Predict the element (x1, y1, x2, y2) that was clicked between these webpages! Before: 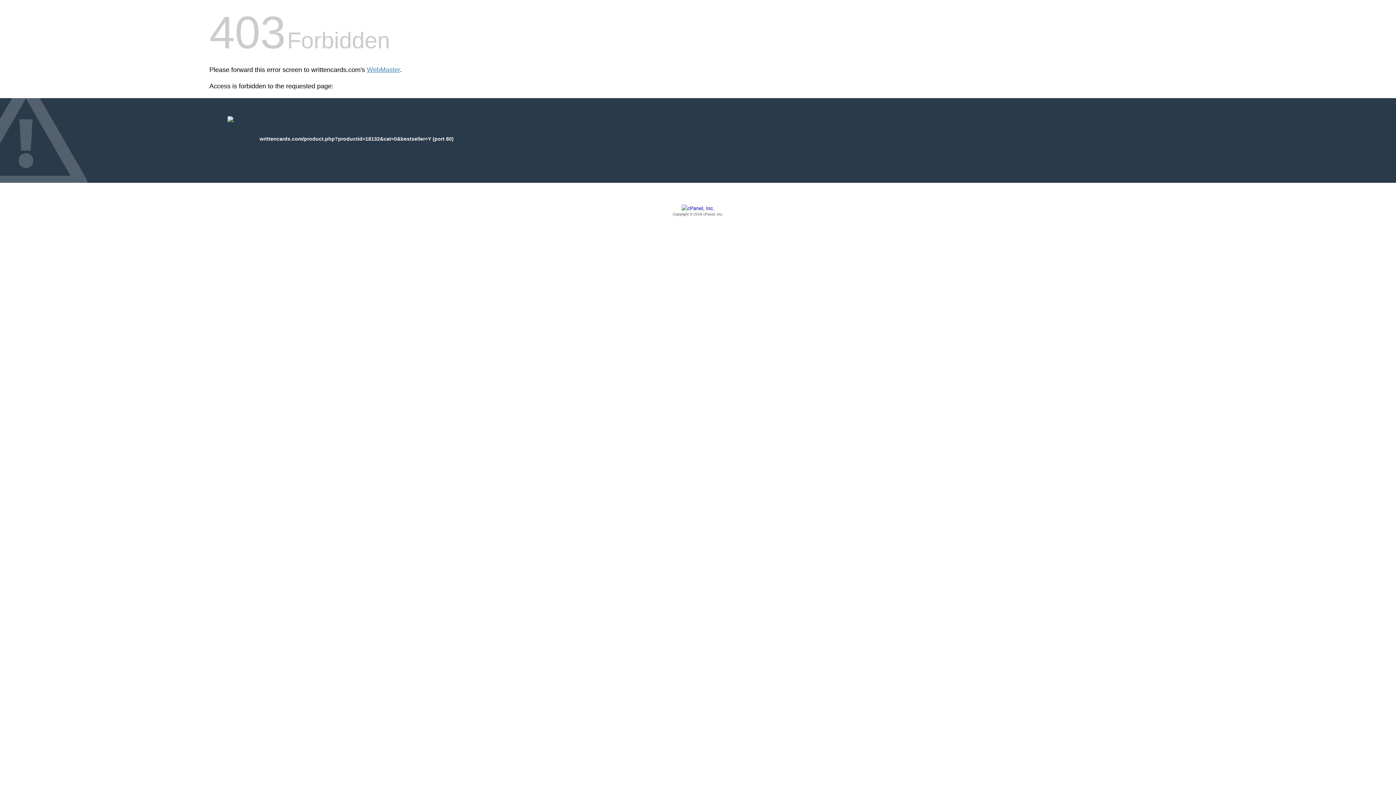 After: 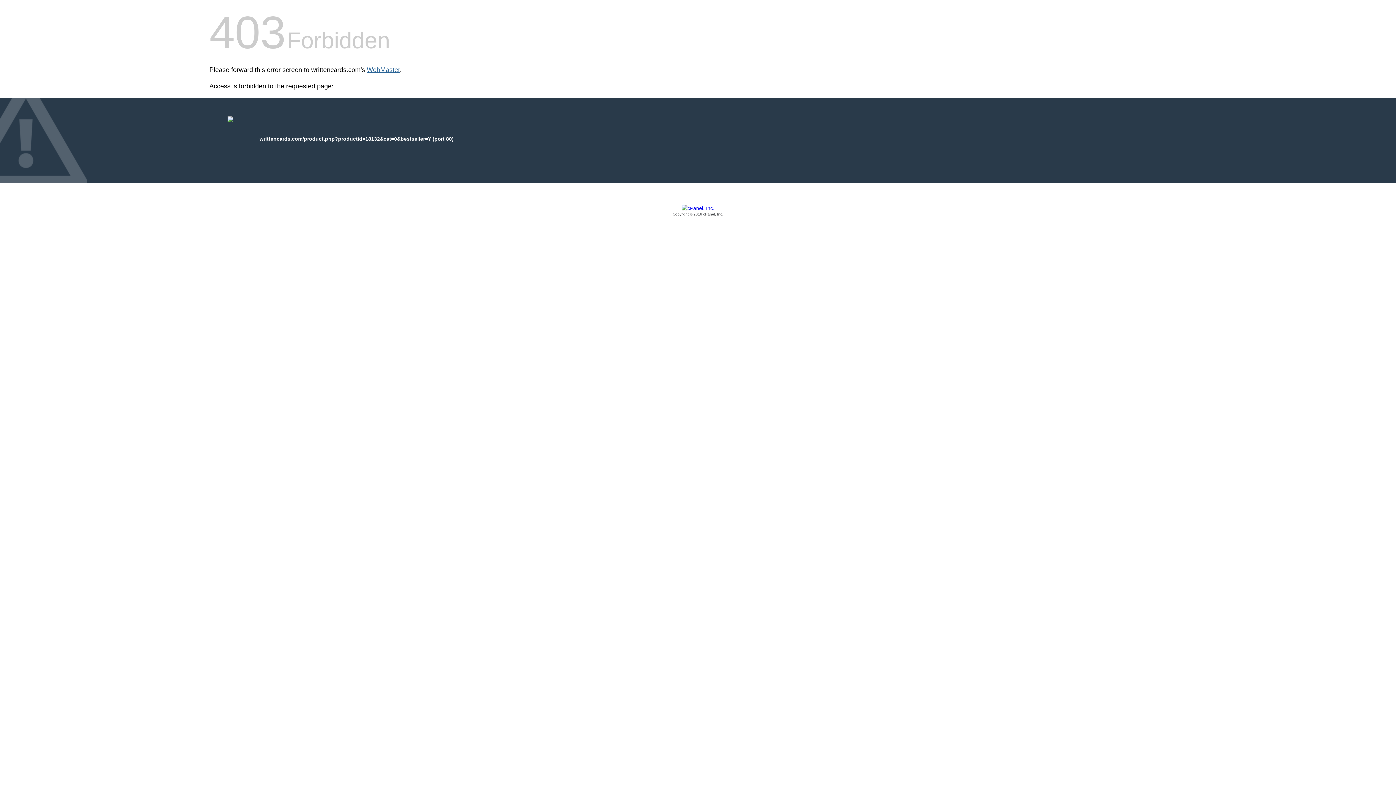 Action: bbox: (366, 66, 400, 73) label: WebMaster